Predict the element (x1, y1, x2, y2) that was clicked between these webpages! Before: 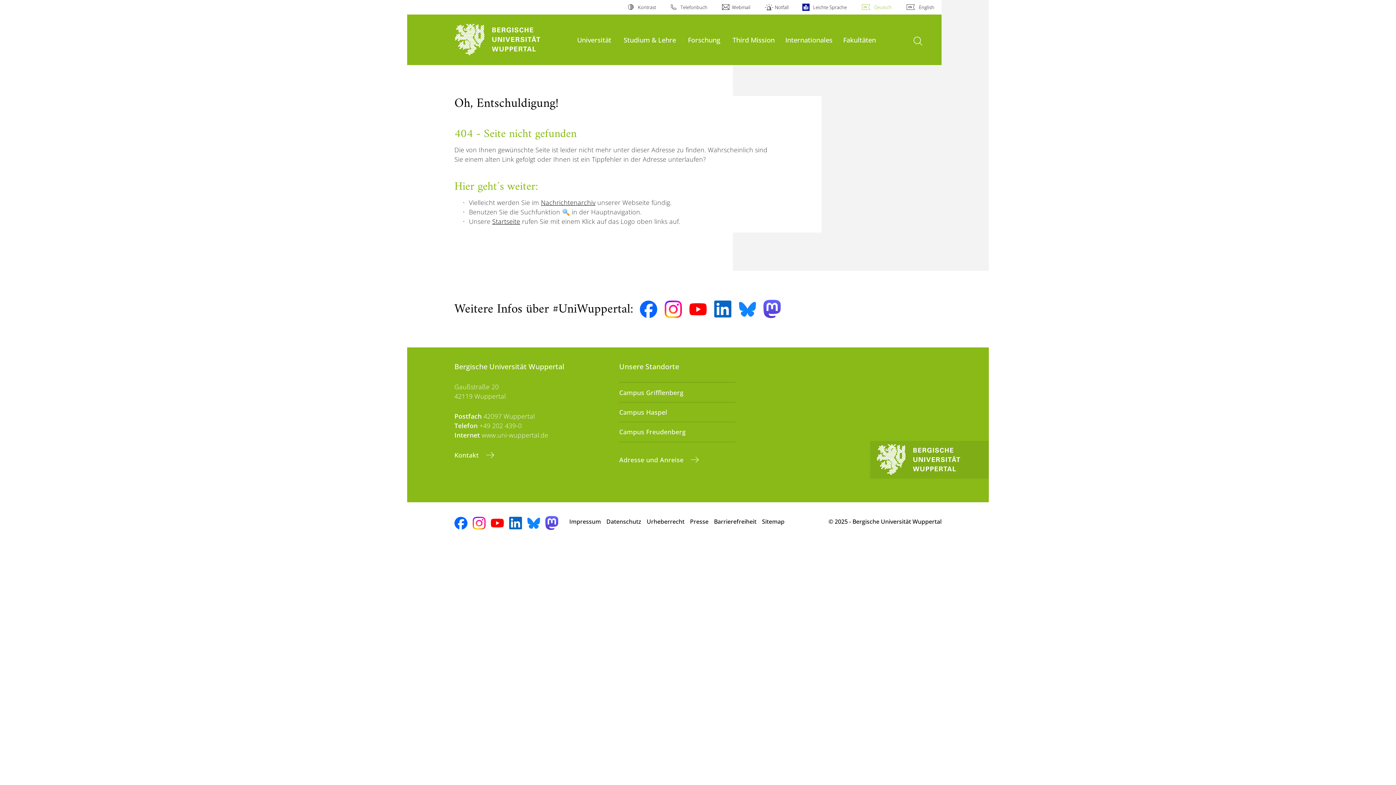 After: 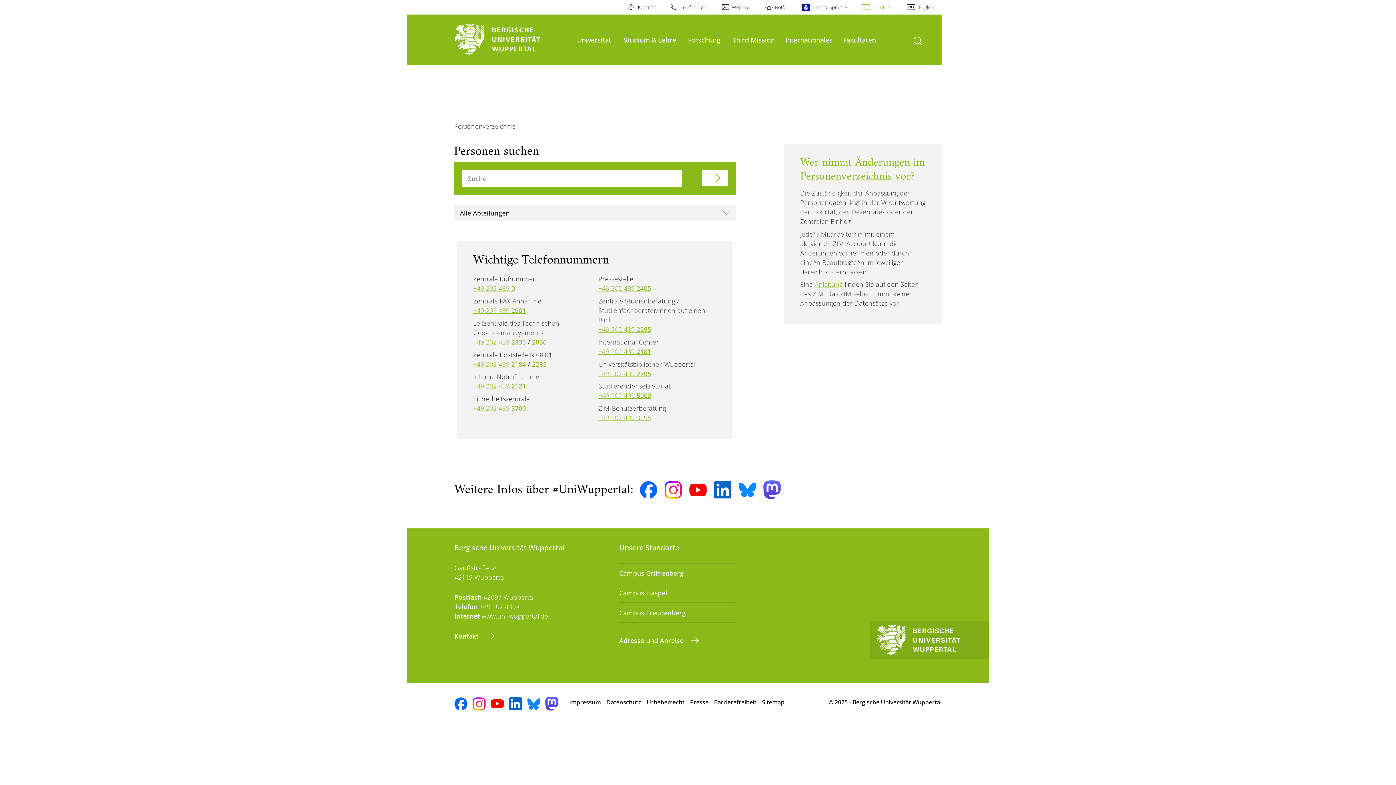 Action: label: Telefonbuch bbox: (670, 0, 707, 14)